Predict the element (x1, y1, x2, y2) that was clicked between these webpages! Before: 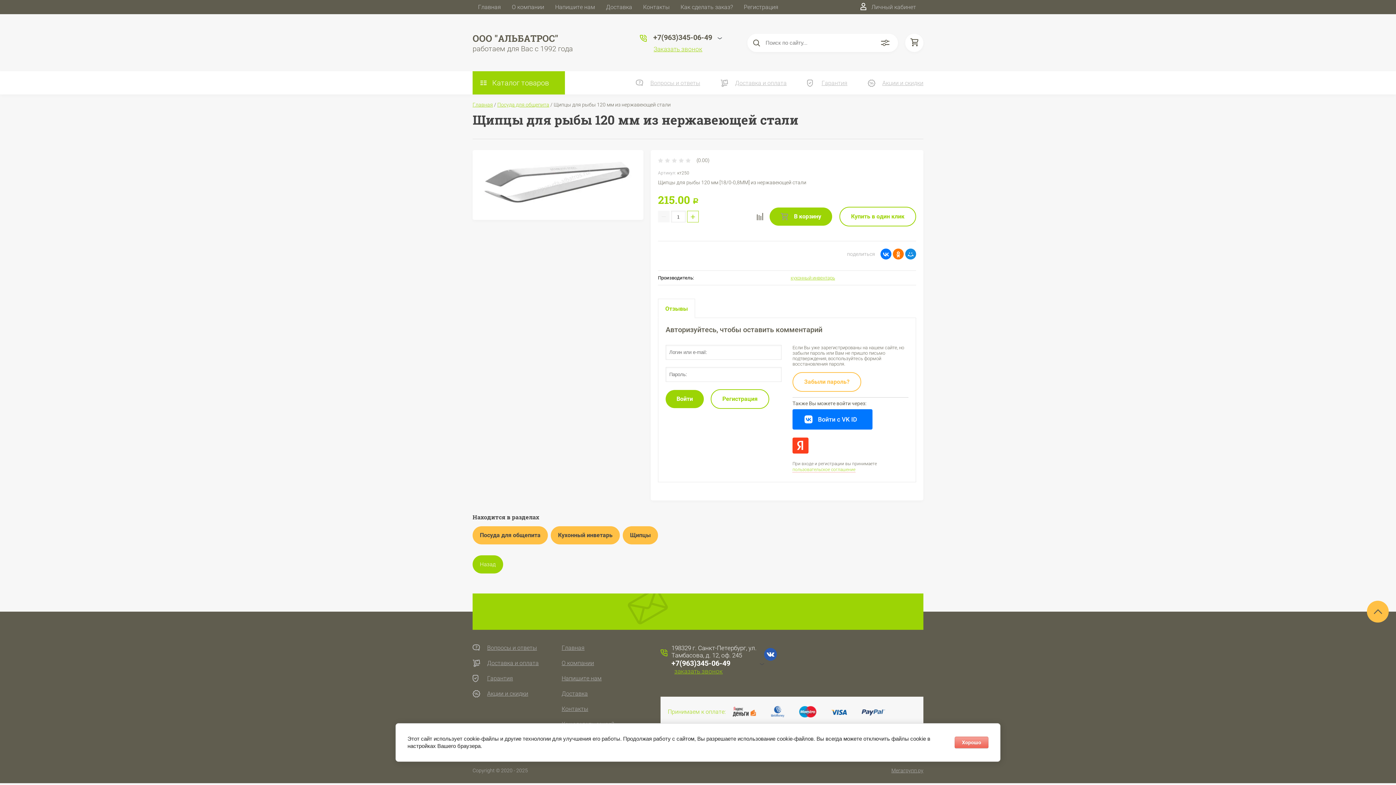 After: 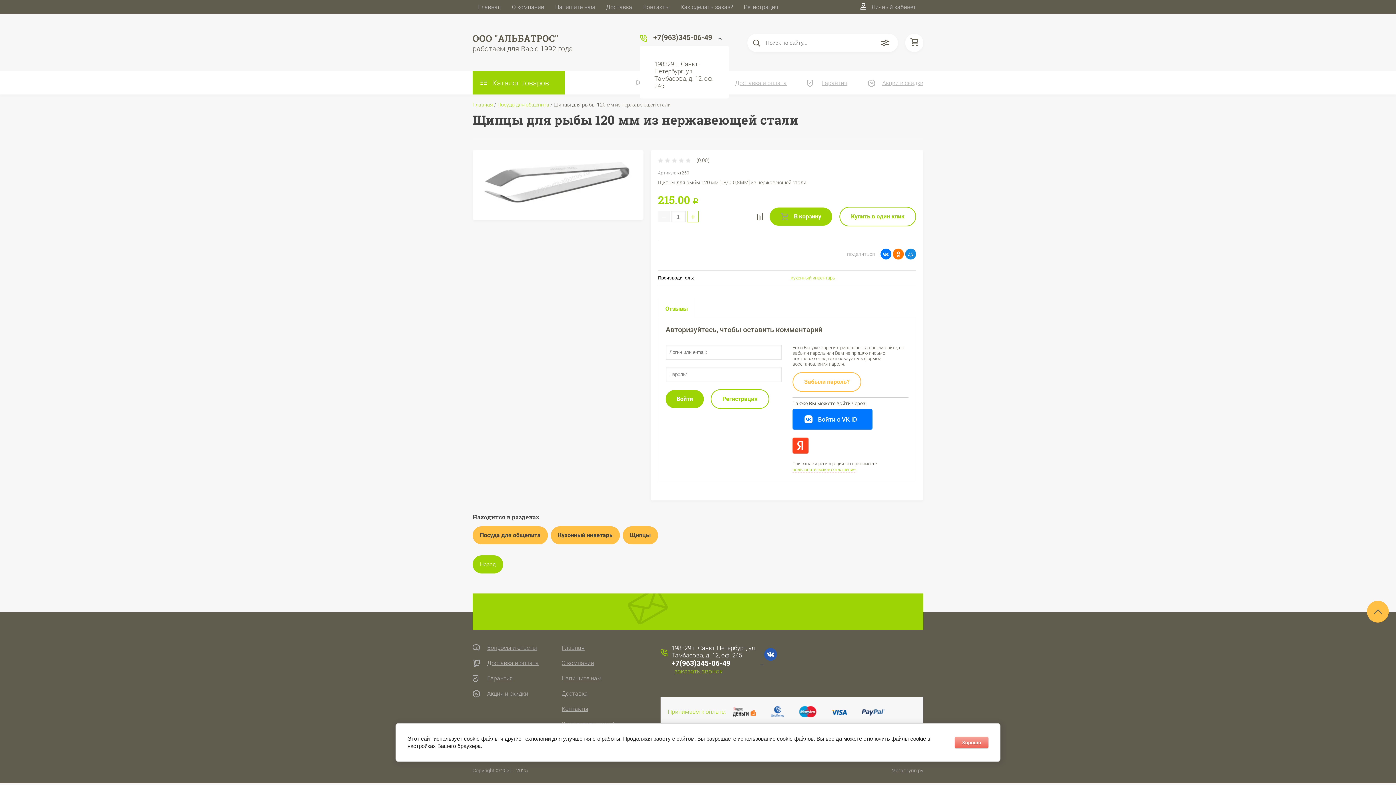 Action: bbox: (653, 32, 712, 41) label: +7(963)345-06-49